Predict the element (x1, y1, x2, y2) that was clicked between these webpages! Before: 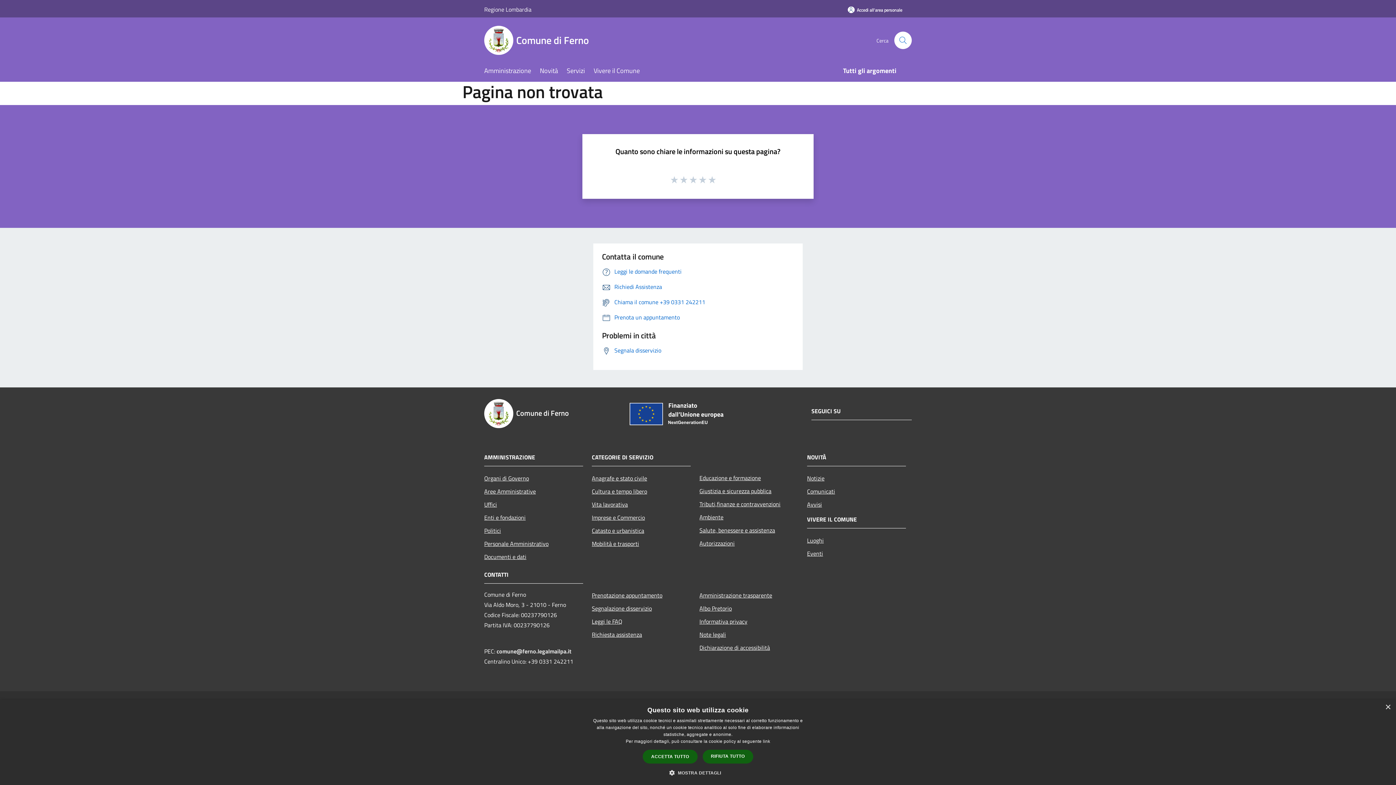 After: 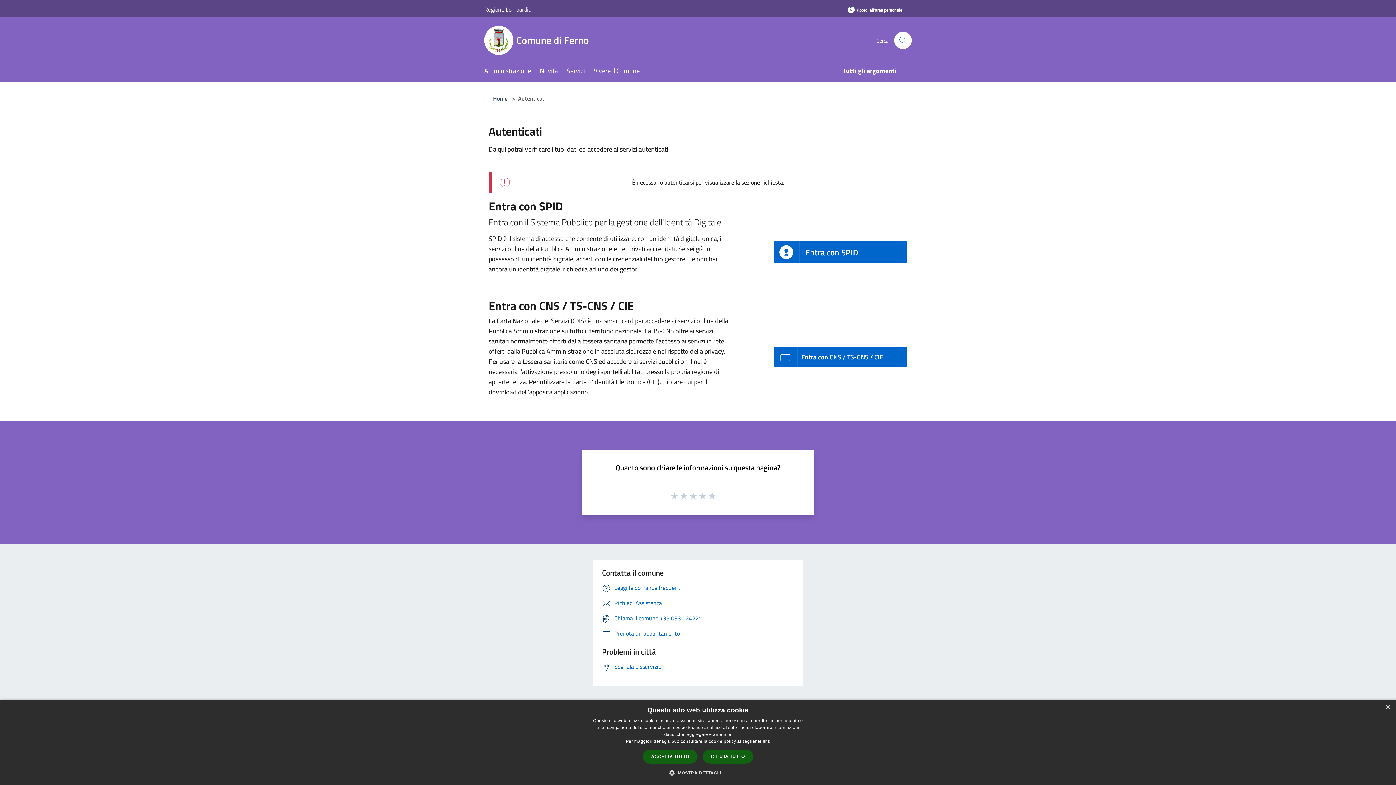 Action: label: Accedi all'area personale bbox: (838, 1, 912, 18)